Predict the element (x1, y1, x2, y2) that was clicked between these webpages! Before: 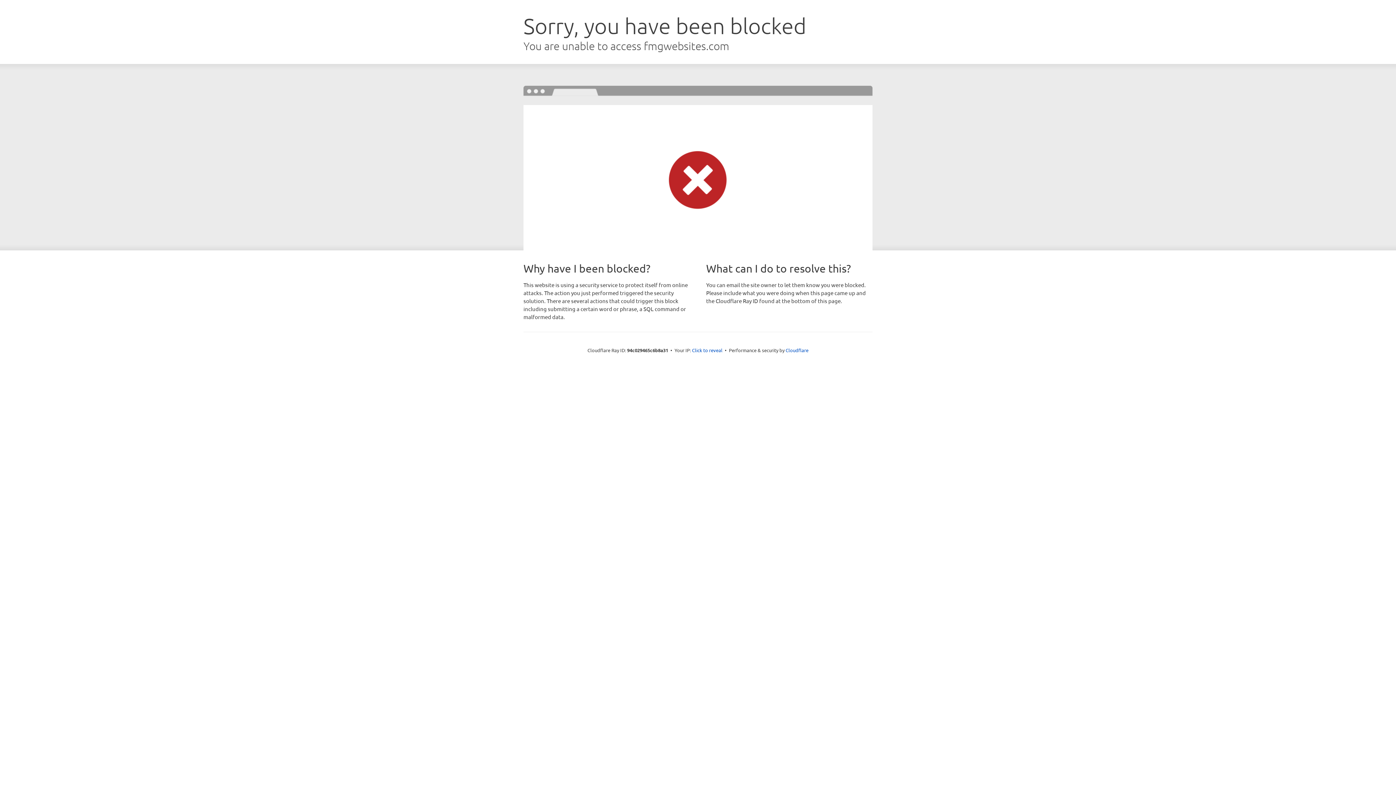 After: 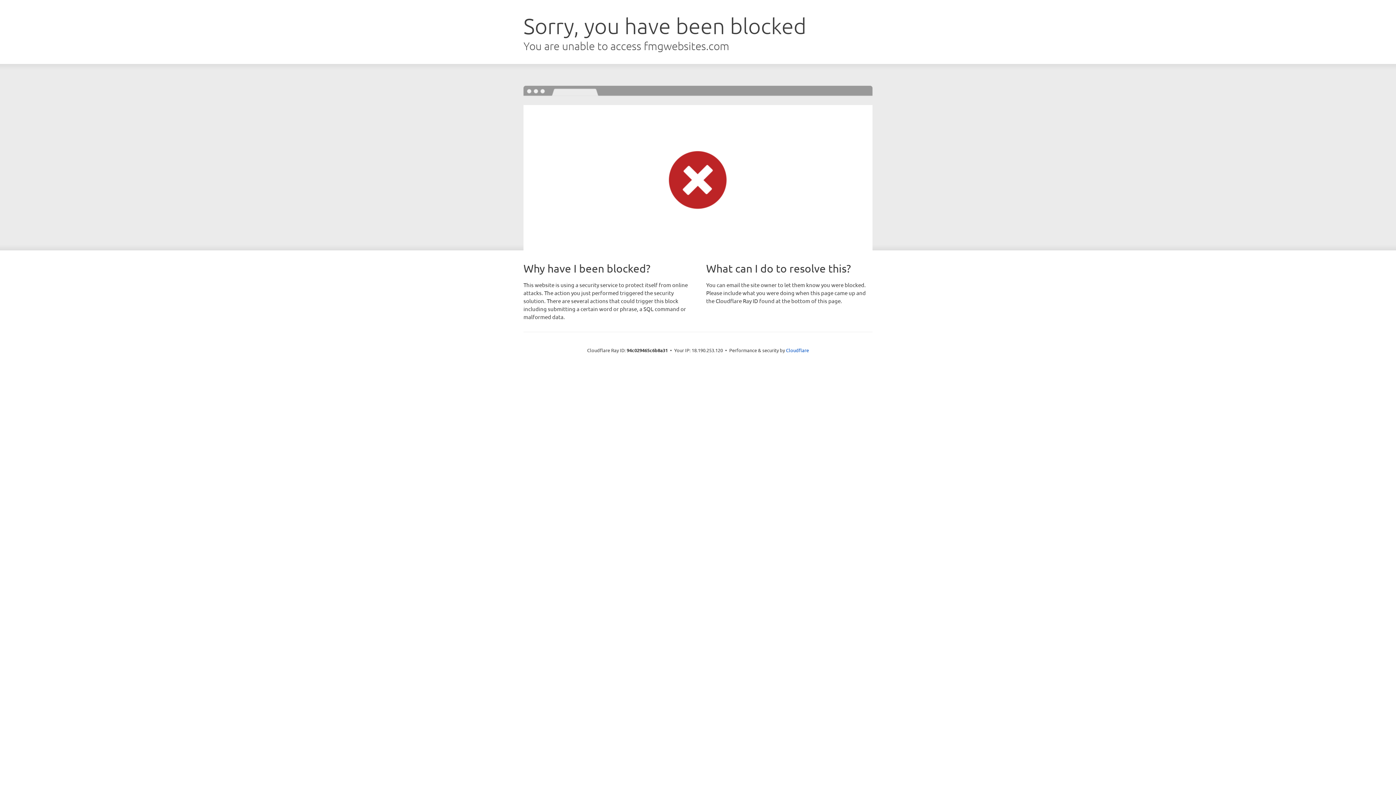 Action: label: Click to reveal bbox: (692, 346, 722, 353)